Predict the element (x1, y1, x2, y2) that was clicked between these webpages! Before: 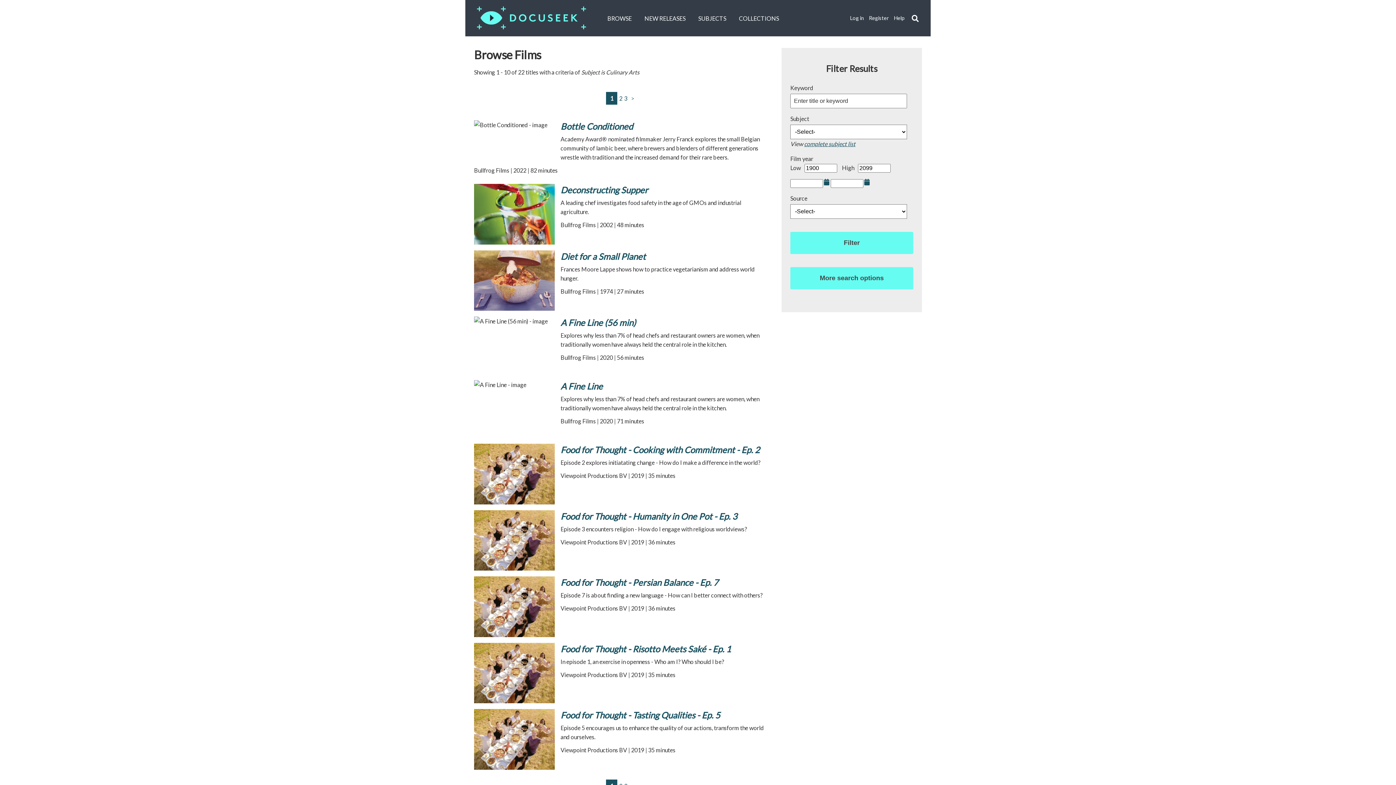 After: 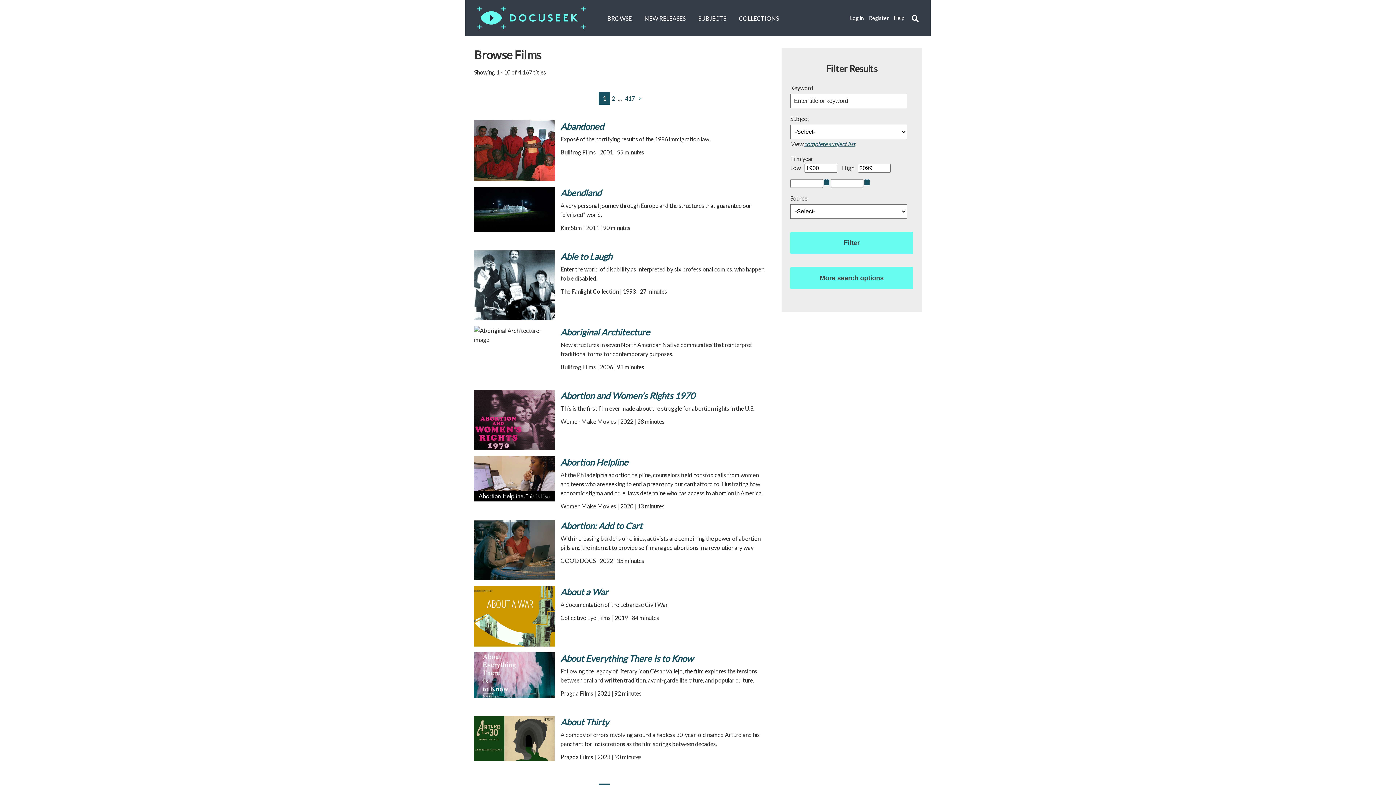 Action: bbox: (790, 232, 913, 254) label: Filter